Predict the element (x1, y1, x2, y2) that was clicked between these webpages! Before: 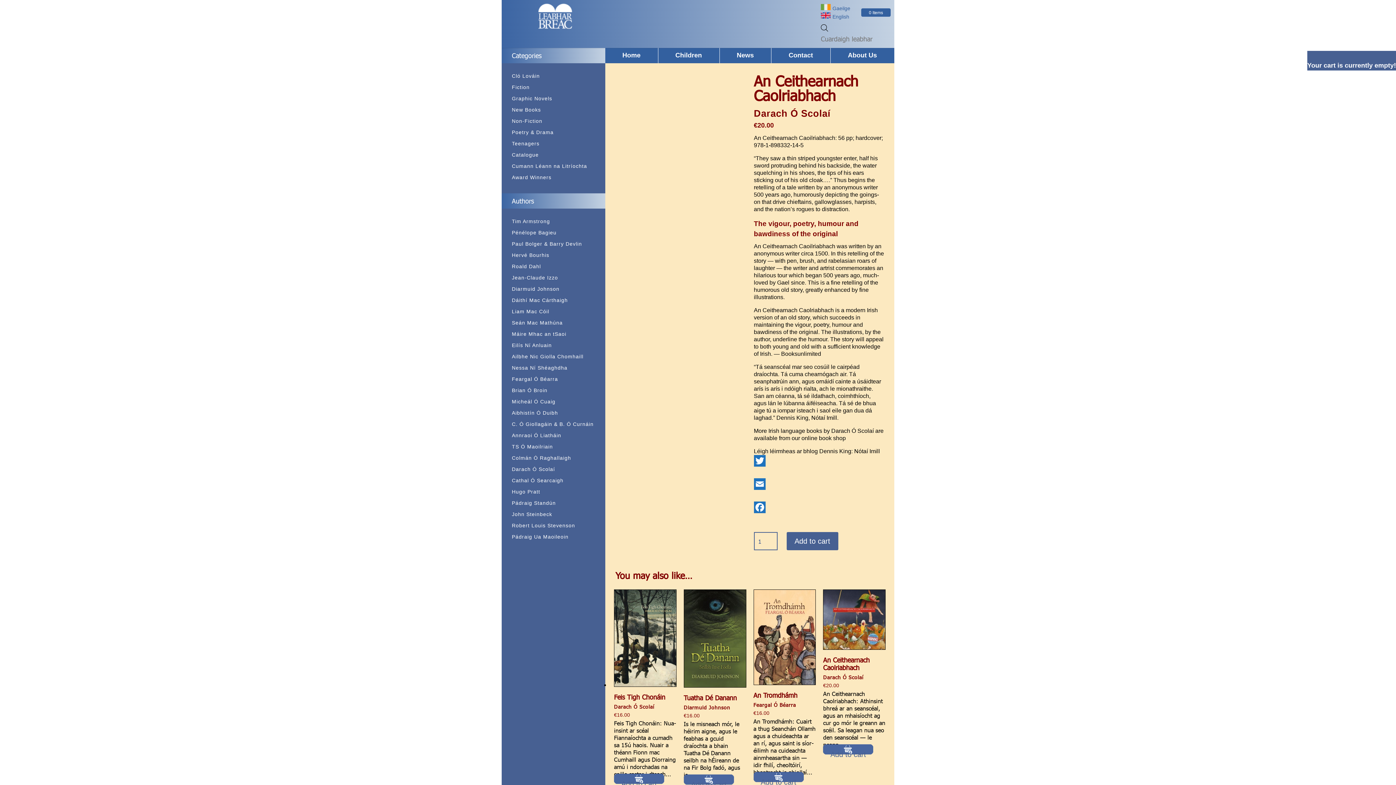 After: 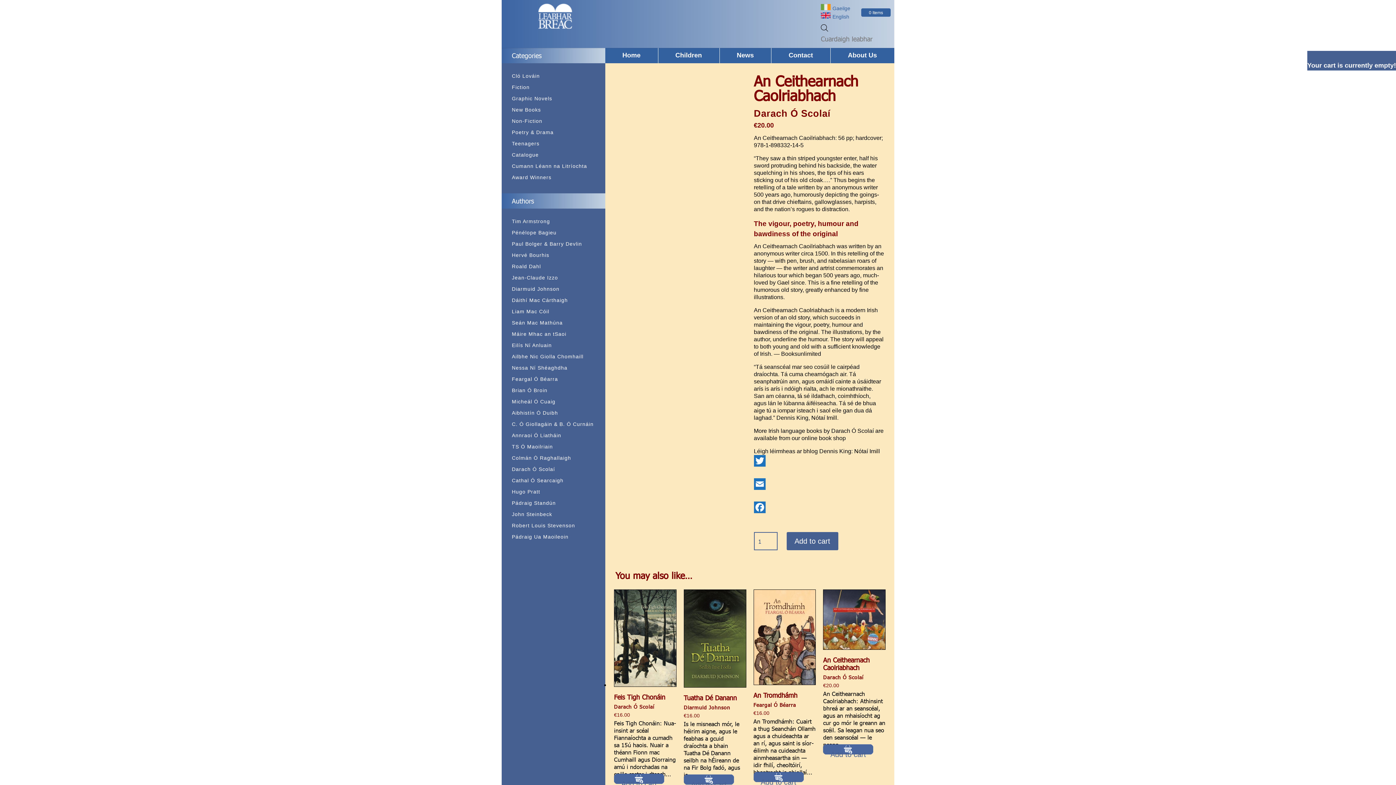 Action: label: Facebook bbox: (754, 501, 884, 513)